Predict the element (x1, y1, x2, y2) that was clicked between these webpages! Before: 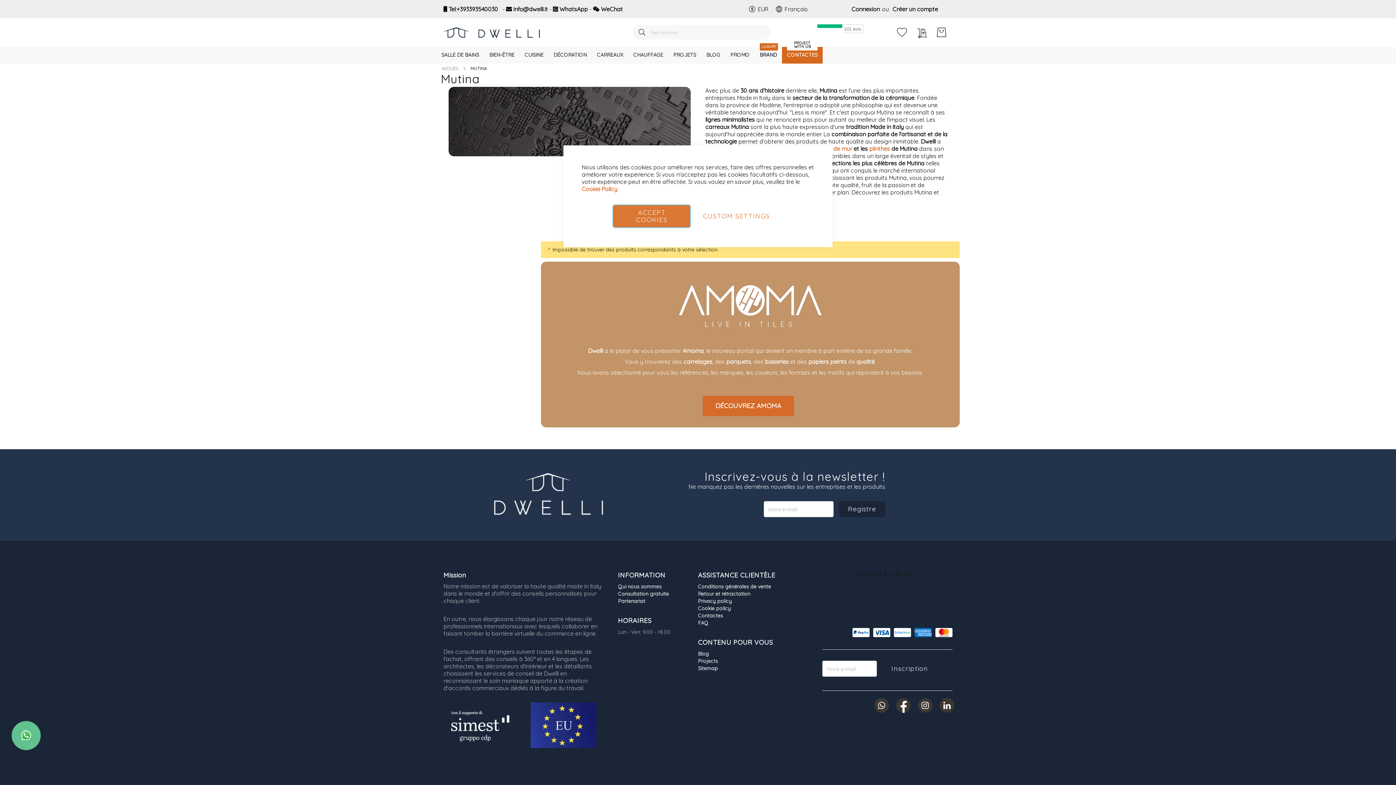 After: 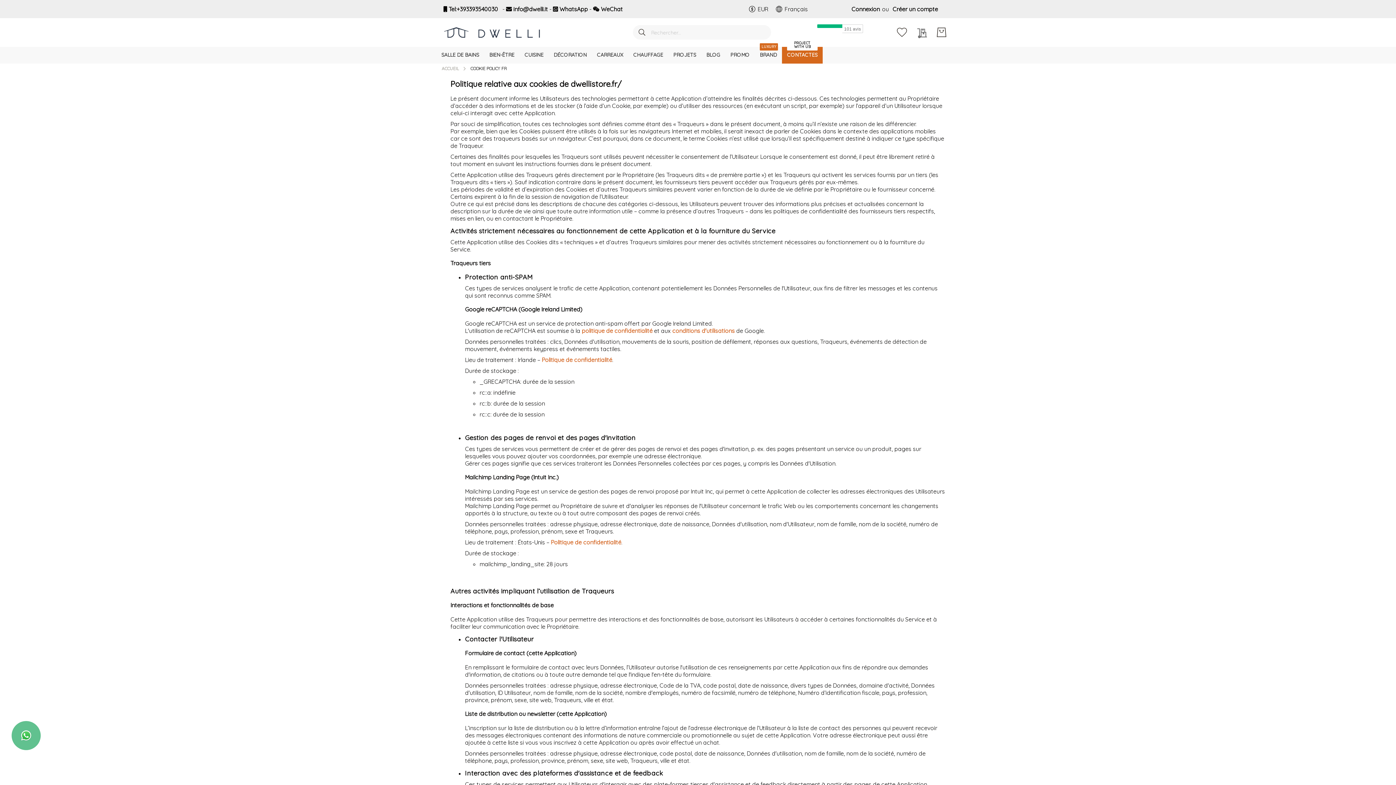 Action: label: Cookie policy bbox: (698, 605, 730, 612)